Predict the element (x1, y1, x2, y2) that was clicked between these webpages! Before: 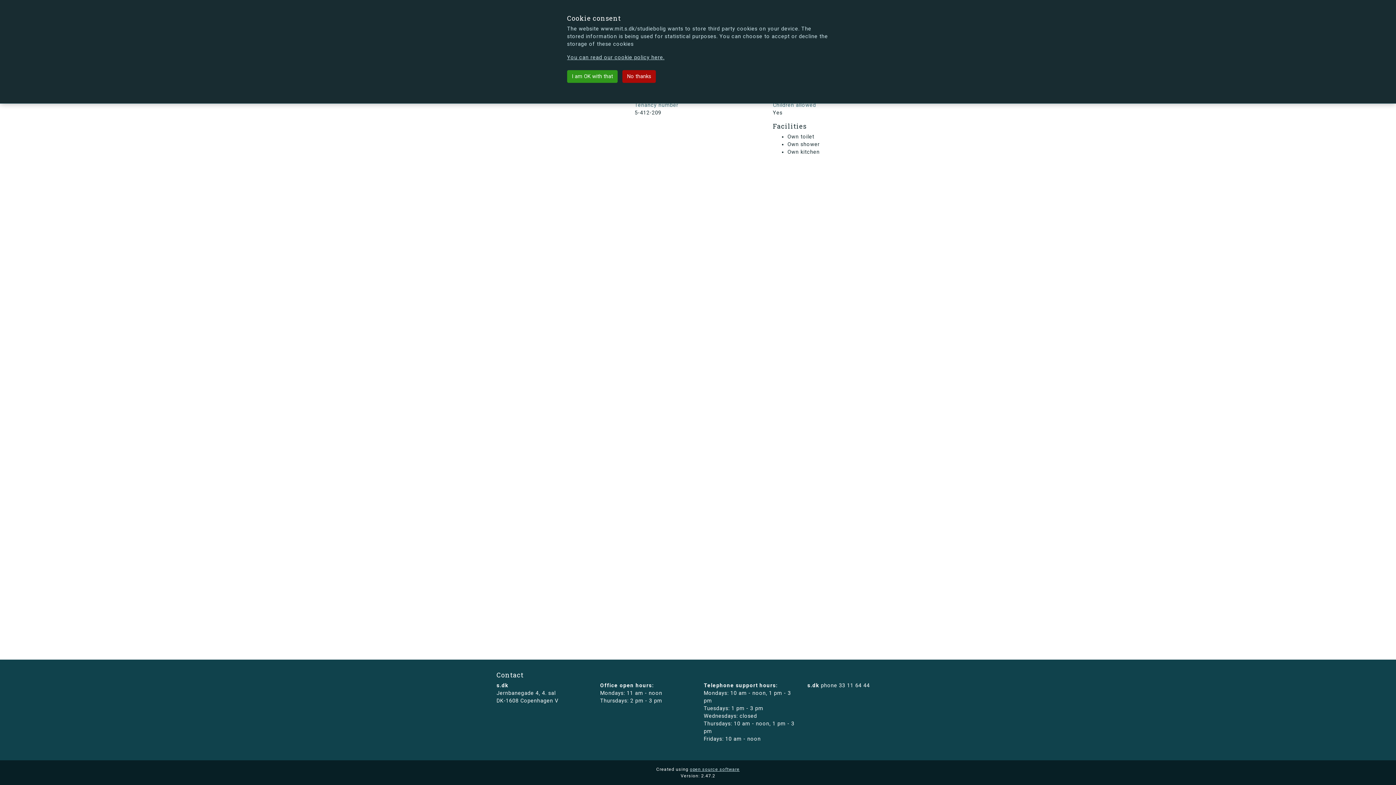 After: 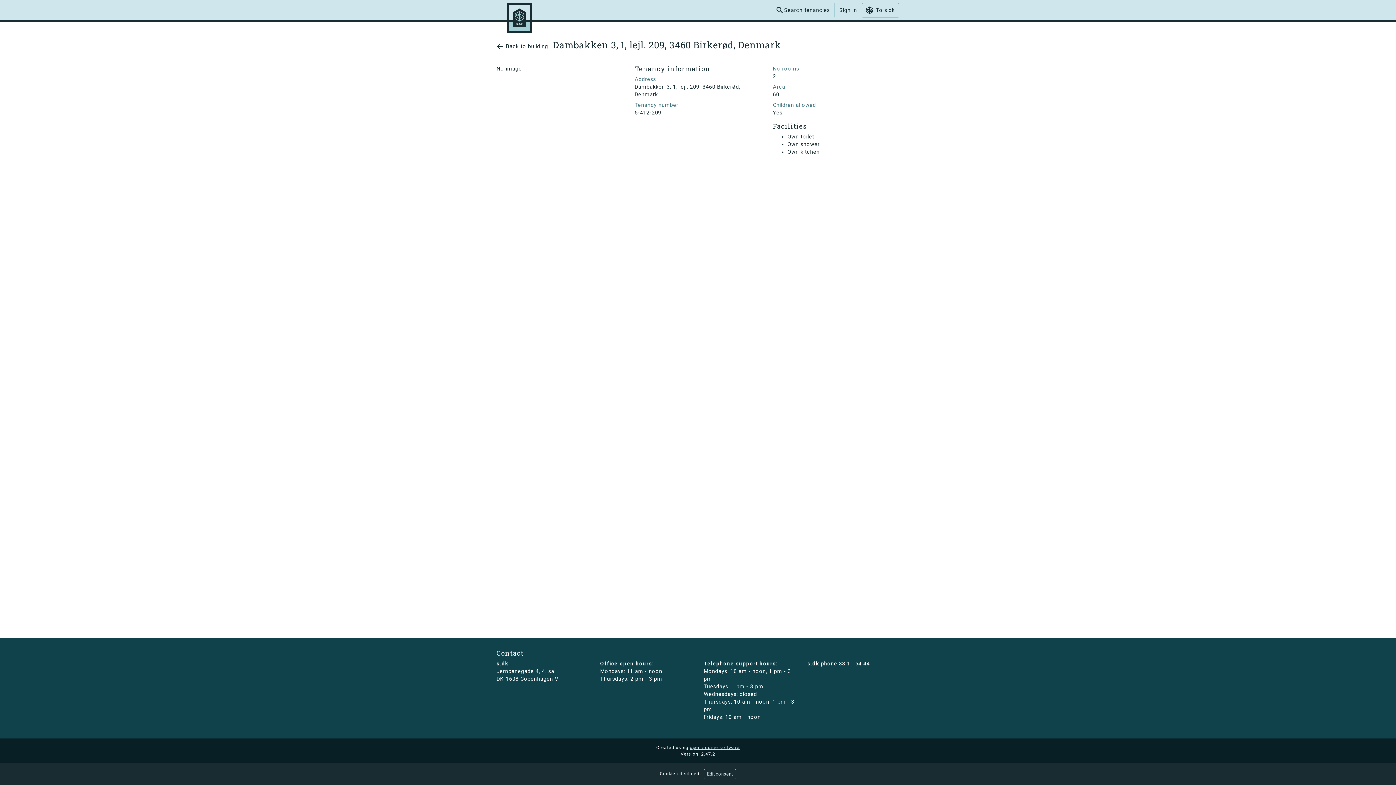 Action: bbox: (622, 70, 655, 82) label: No thanks